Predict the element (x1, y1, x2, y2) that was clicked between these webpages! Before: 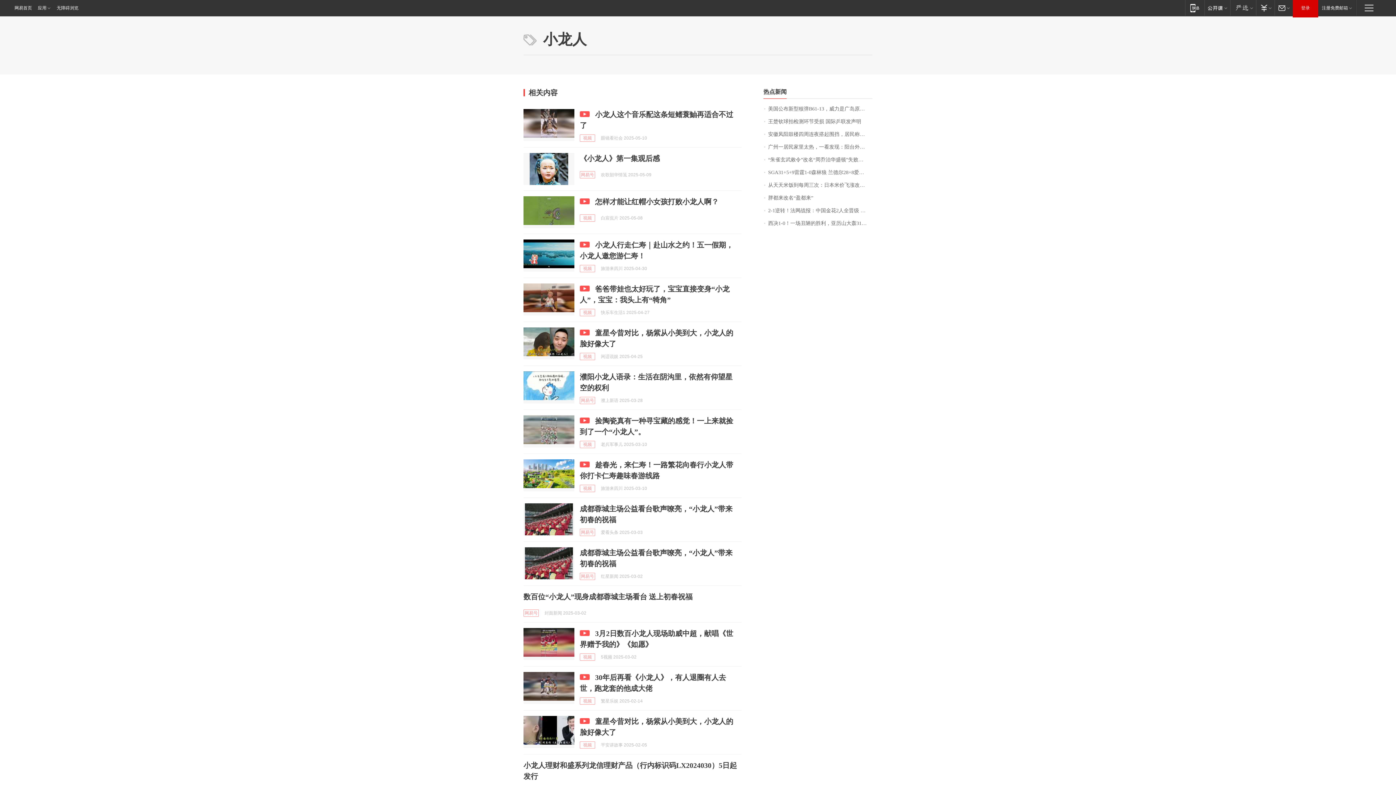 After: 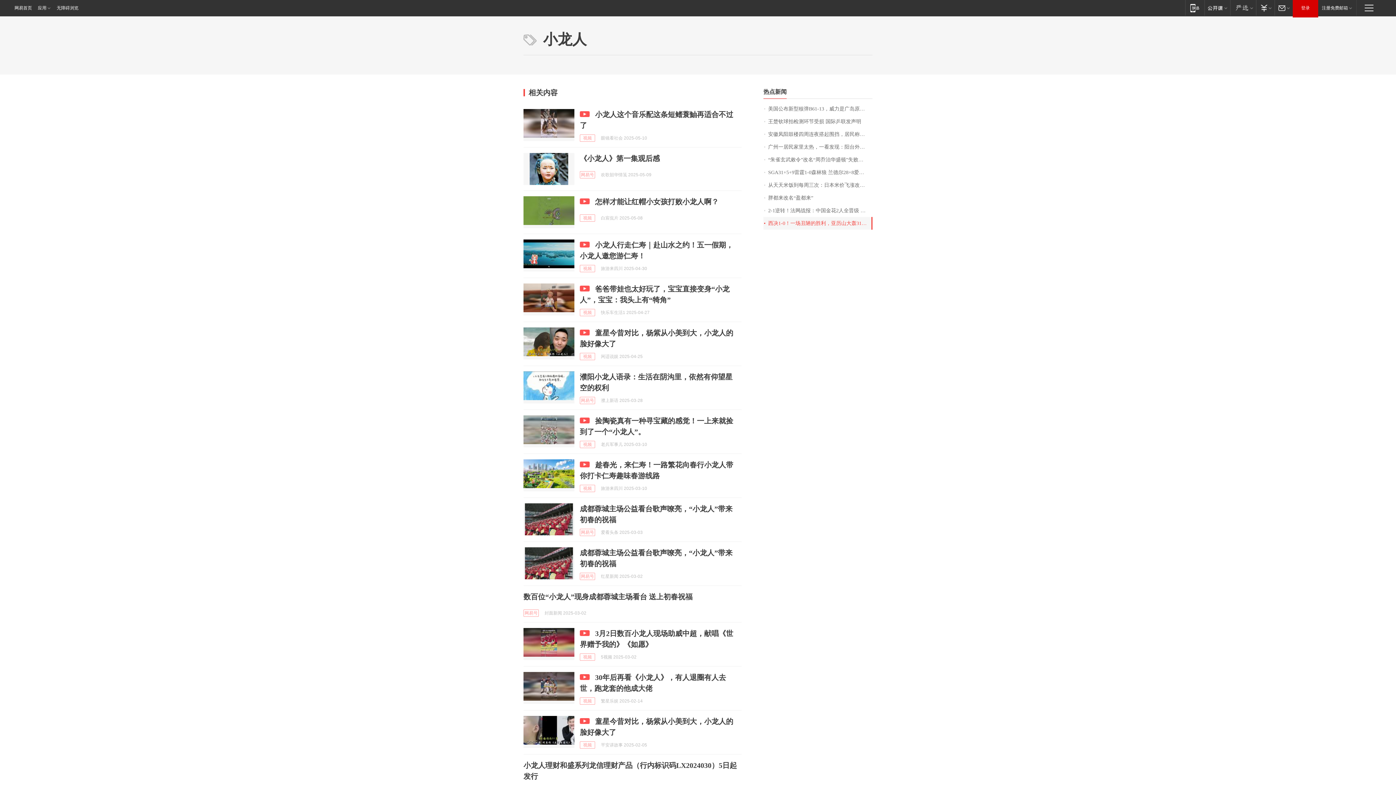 Action: label: 西决1-0！一场丑陋的胜利，亚历山大轰31+9+5！爱德华兹18分9板 bbox: (763, 217, 872, 229)